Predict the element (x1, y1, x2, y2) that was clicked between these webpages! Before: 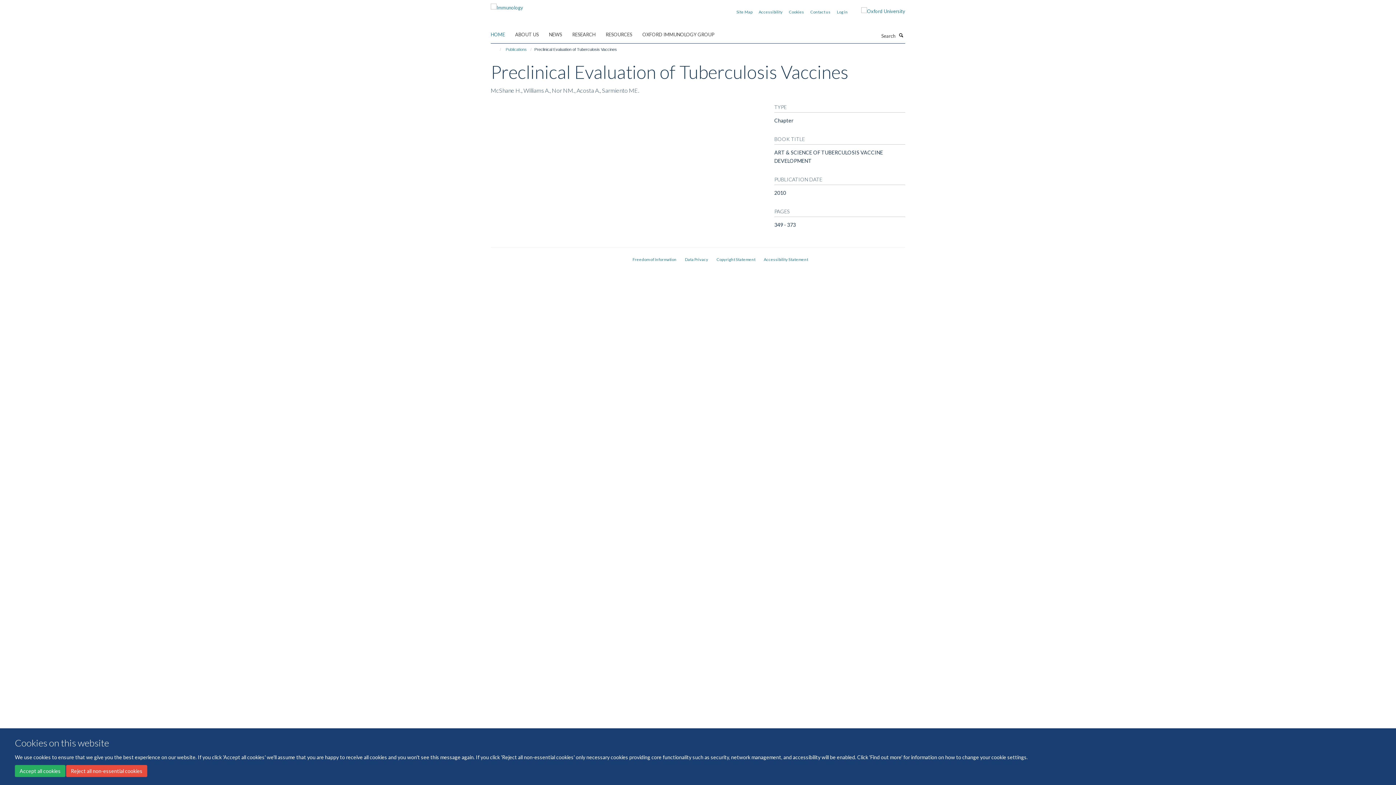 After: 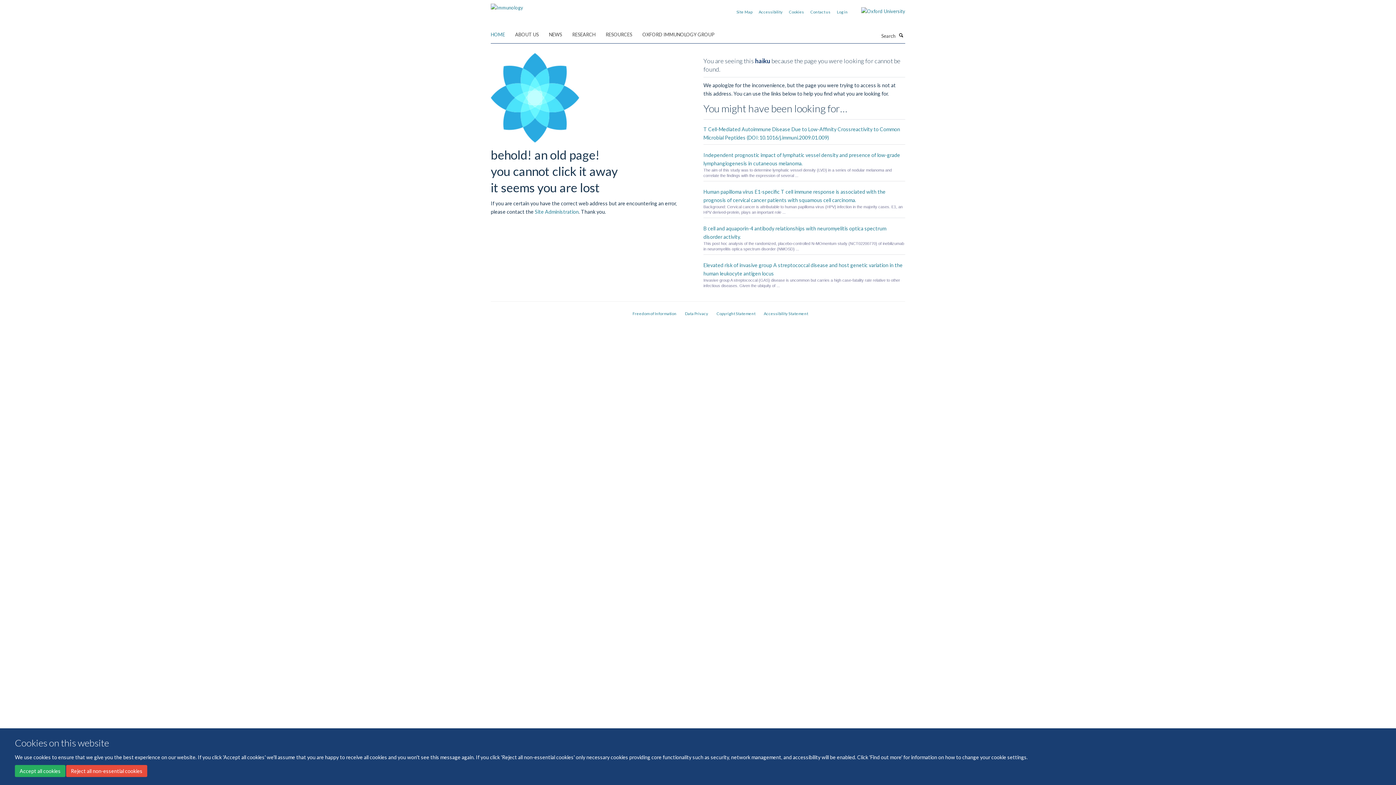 Action: label: Cookies bbox: (789, 9, 804, 14)